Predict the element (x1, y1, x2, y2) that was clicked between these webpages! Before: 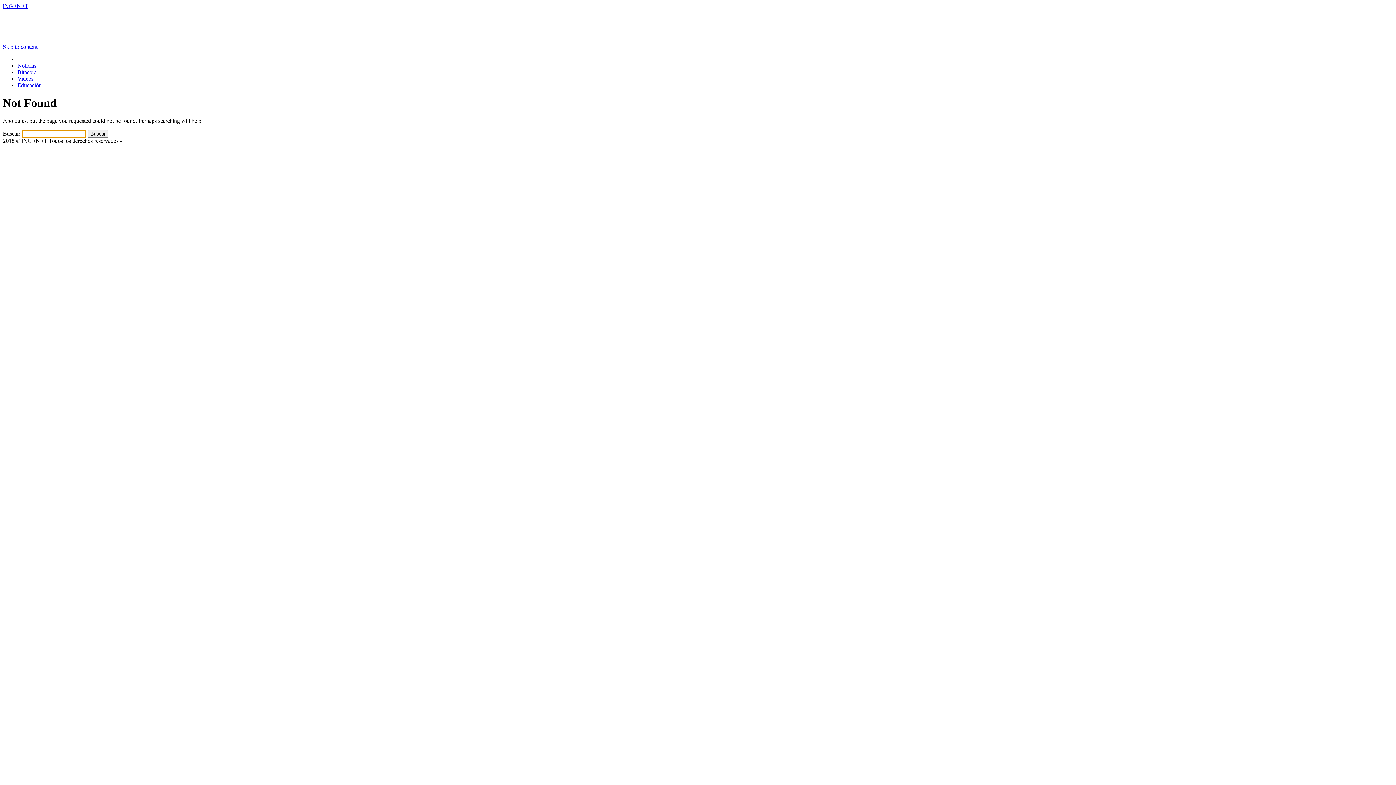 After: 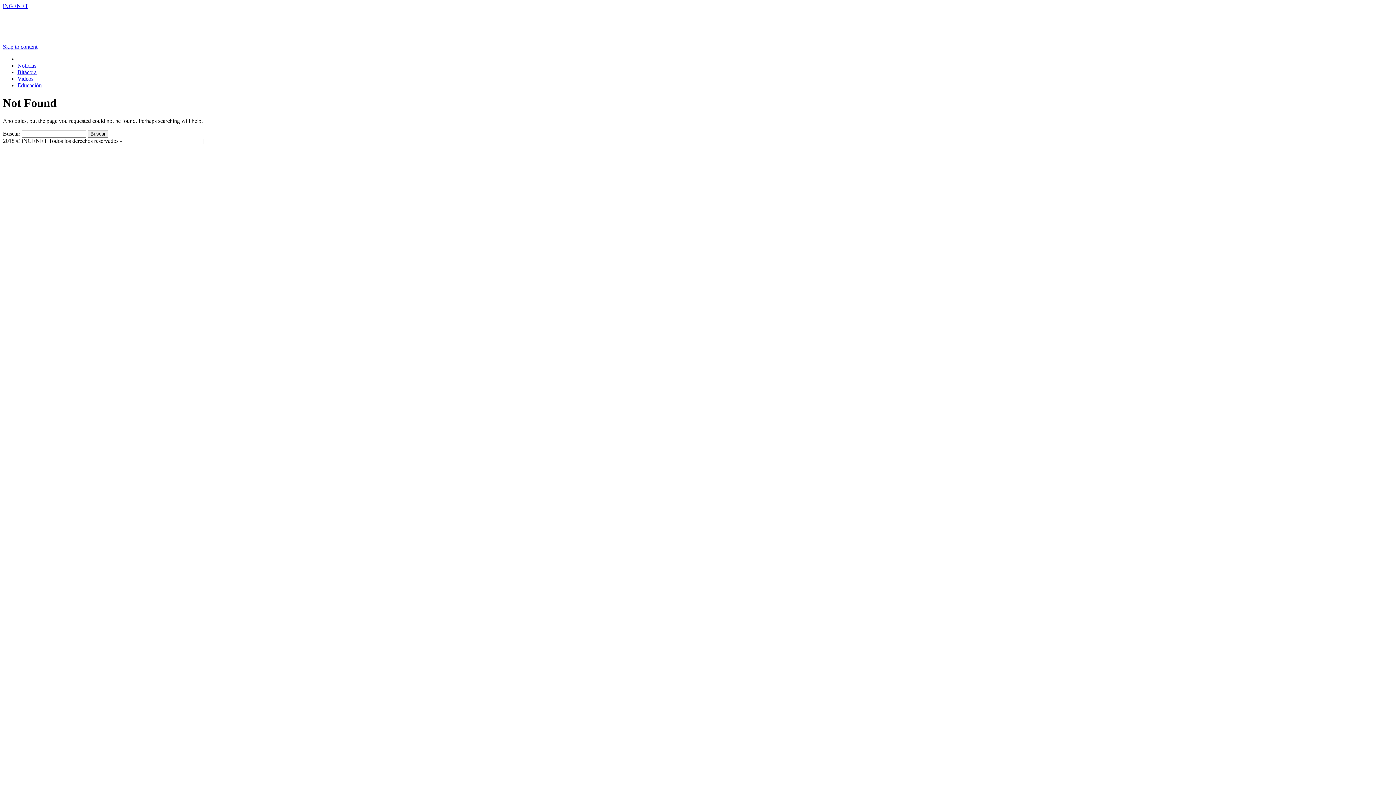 Action: bbox: (205, 137, 251, 143) label: Aviso de privacidad